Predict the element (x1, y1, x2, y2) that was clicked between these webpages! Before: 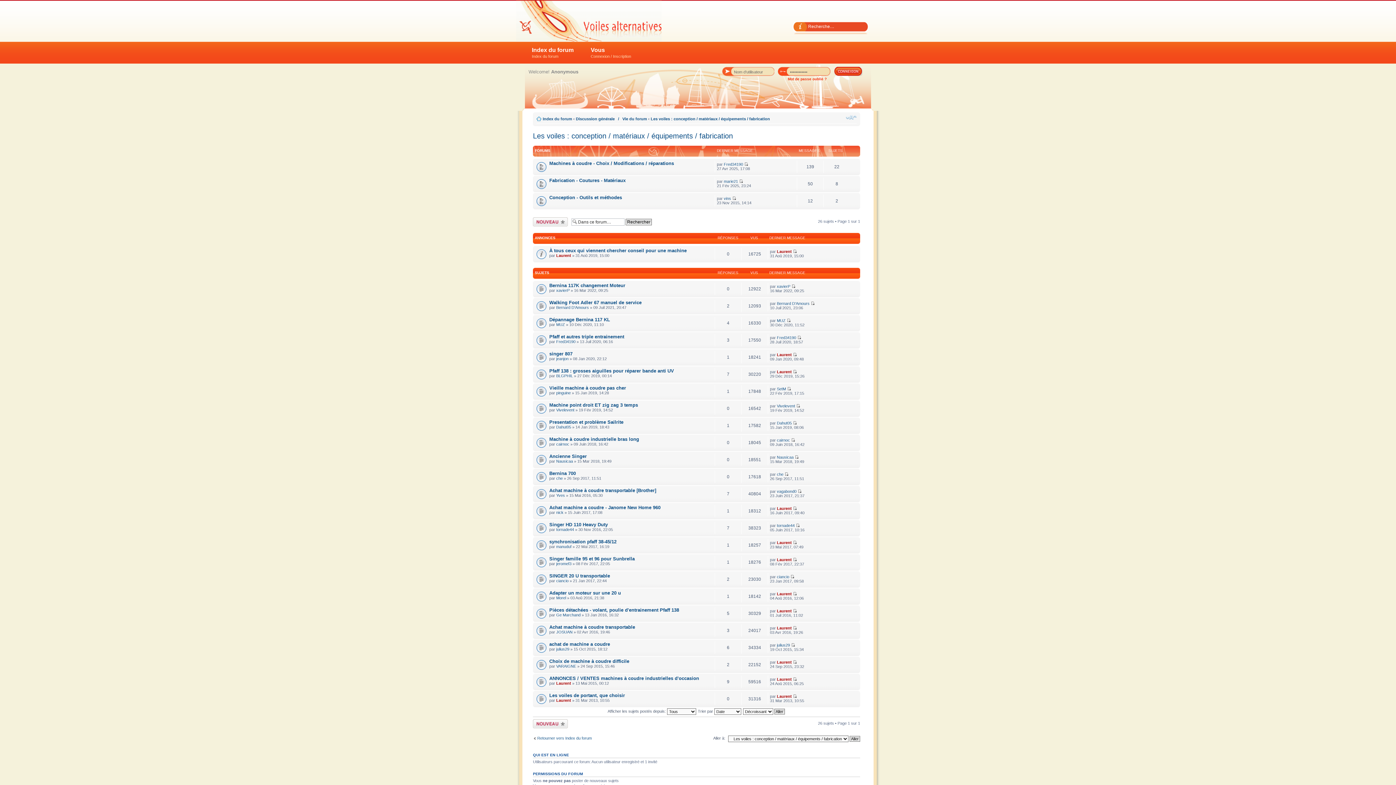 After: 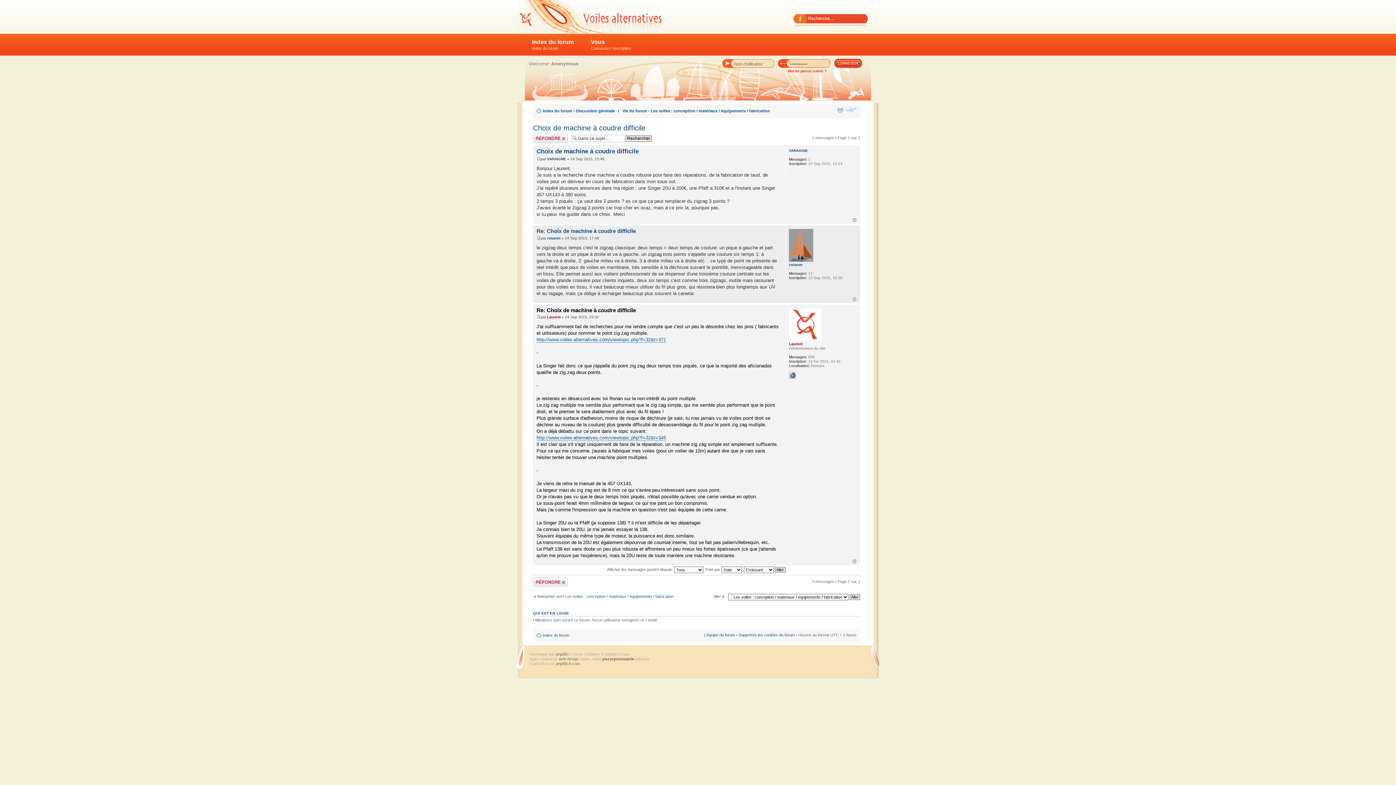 Action: bbox: (793, 660, 797, 664)